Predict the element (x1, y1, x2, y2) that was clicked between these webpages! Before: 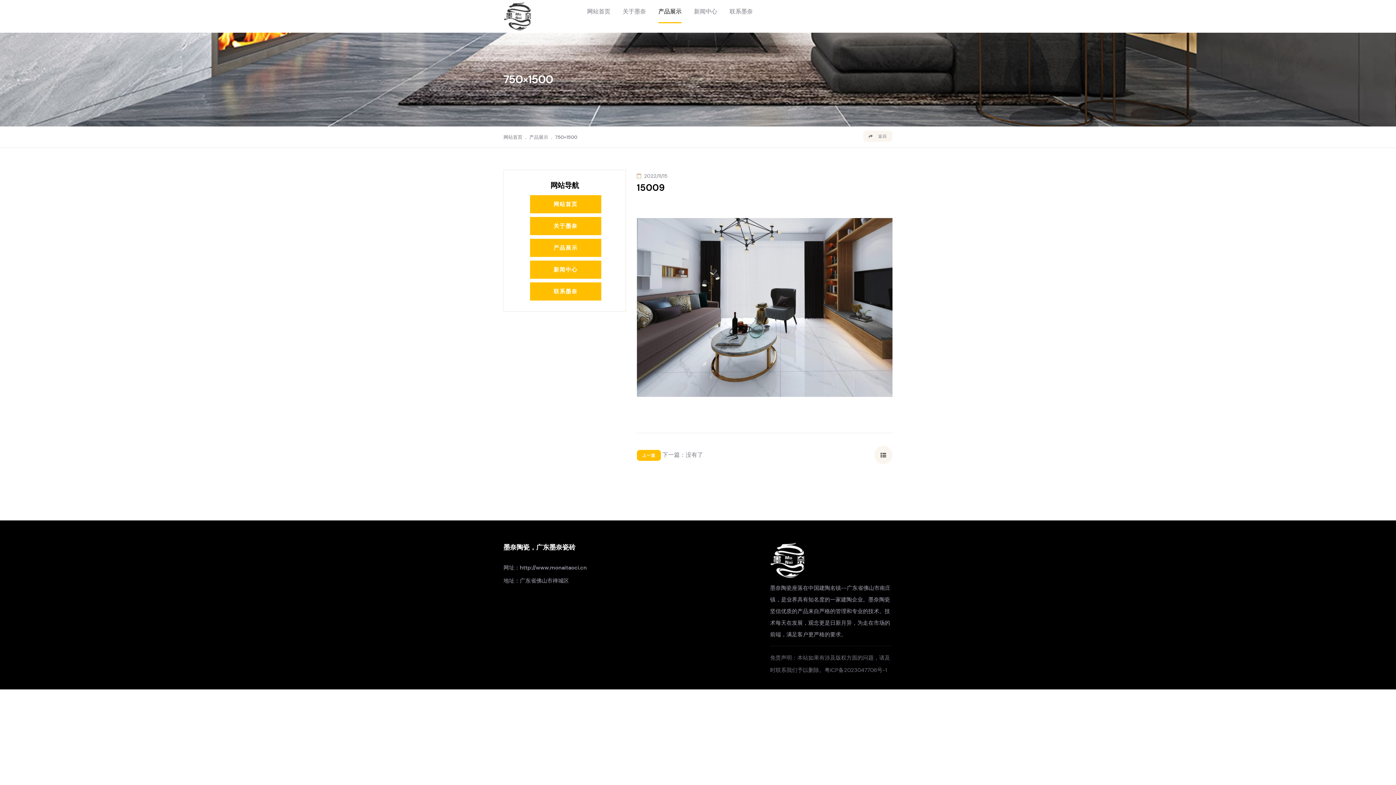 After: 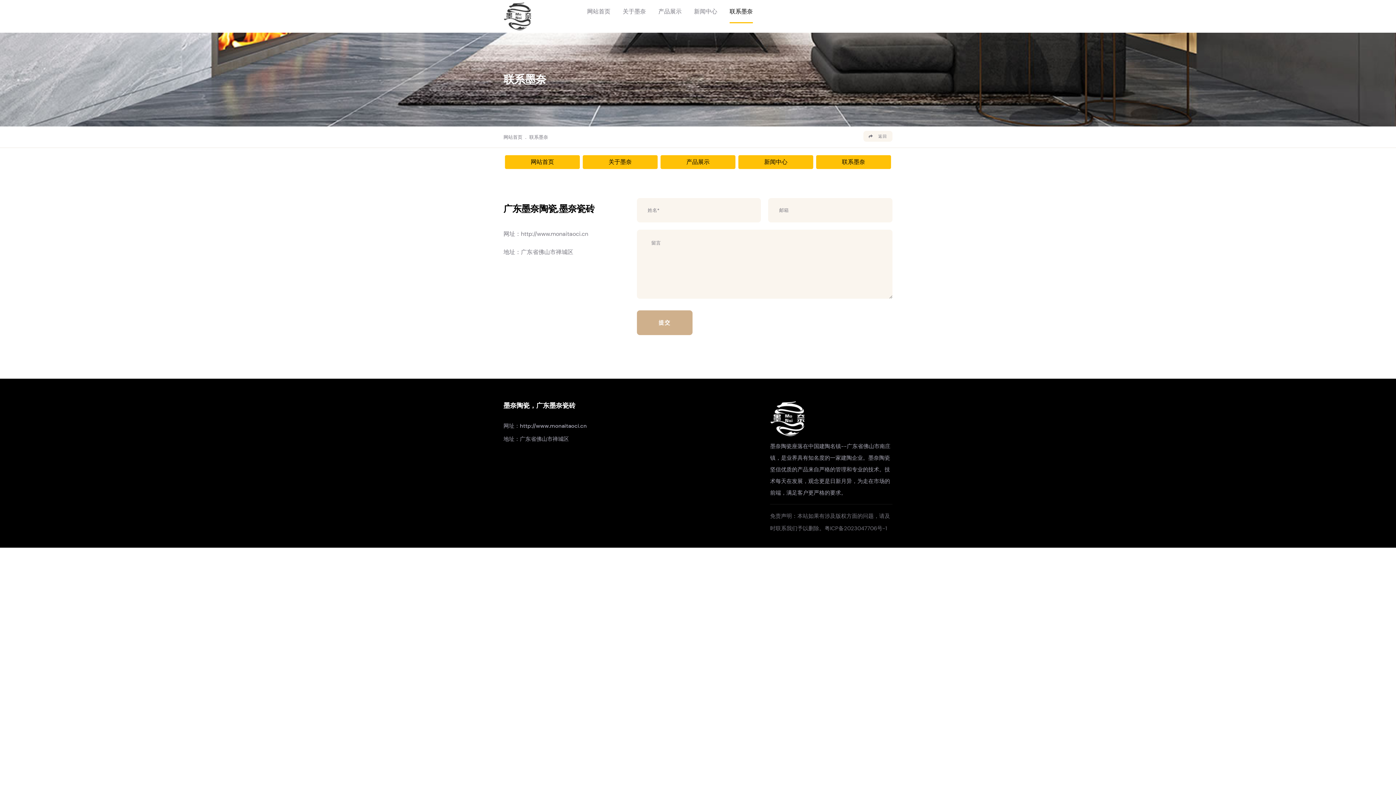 Action: label: 联系墨奈 bbox: (530, 282, 601, 300)